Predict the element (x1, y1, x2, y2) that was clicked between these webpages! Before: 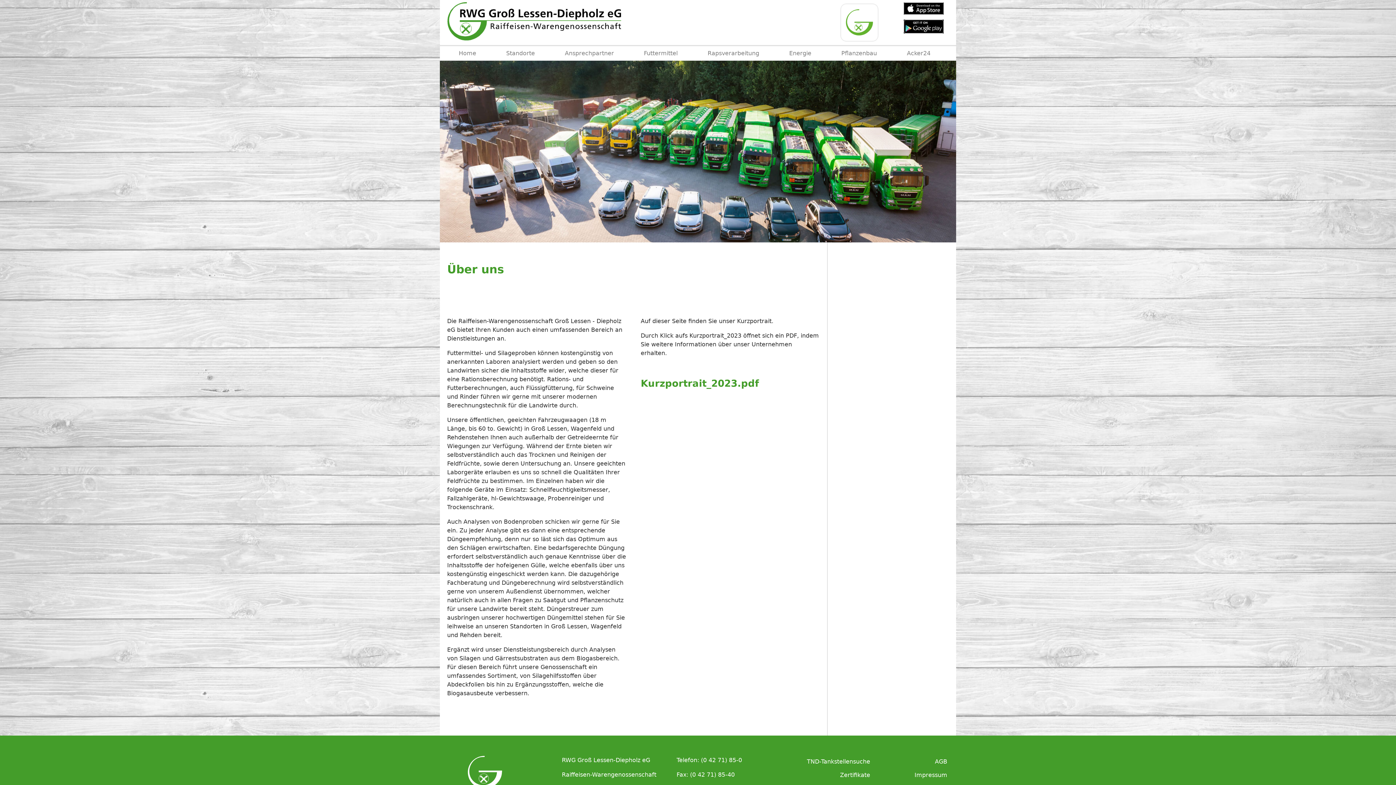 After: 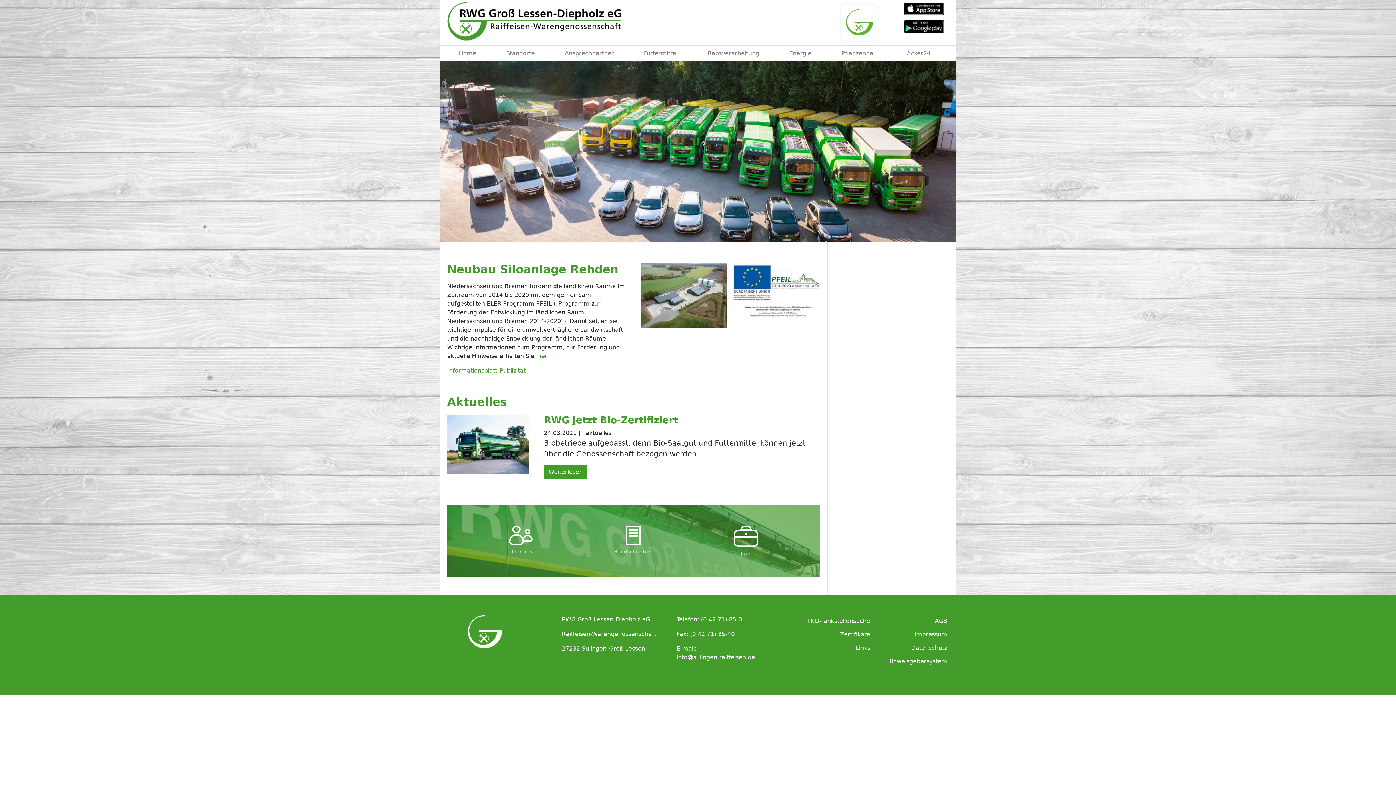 Action: bbox: (447, 0, 796, 42)